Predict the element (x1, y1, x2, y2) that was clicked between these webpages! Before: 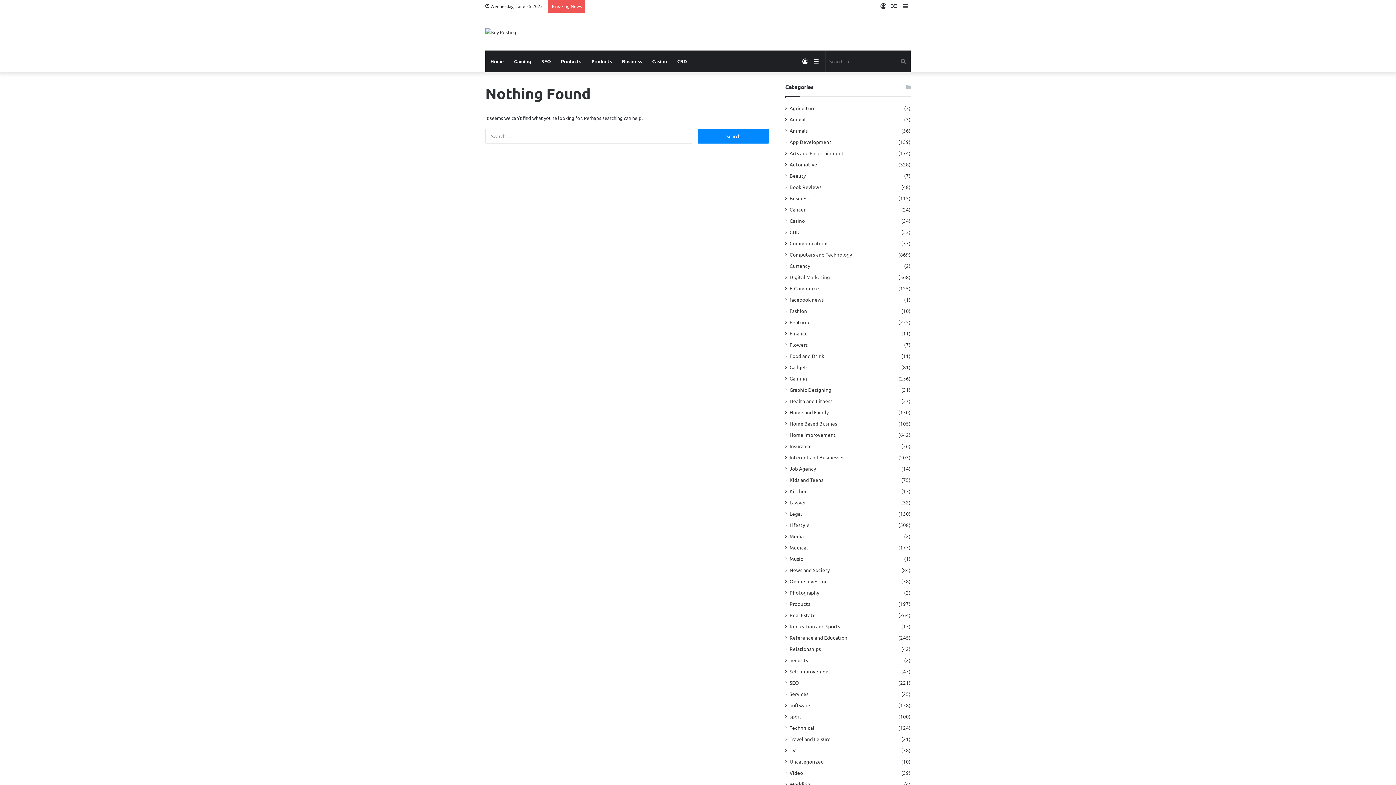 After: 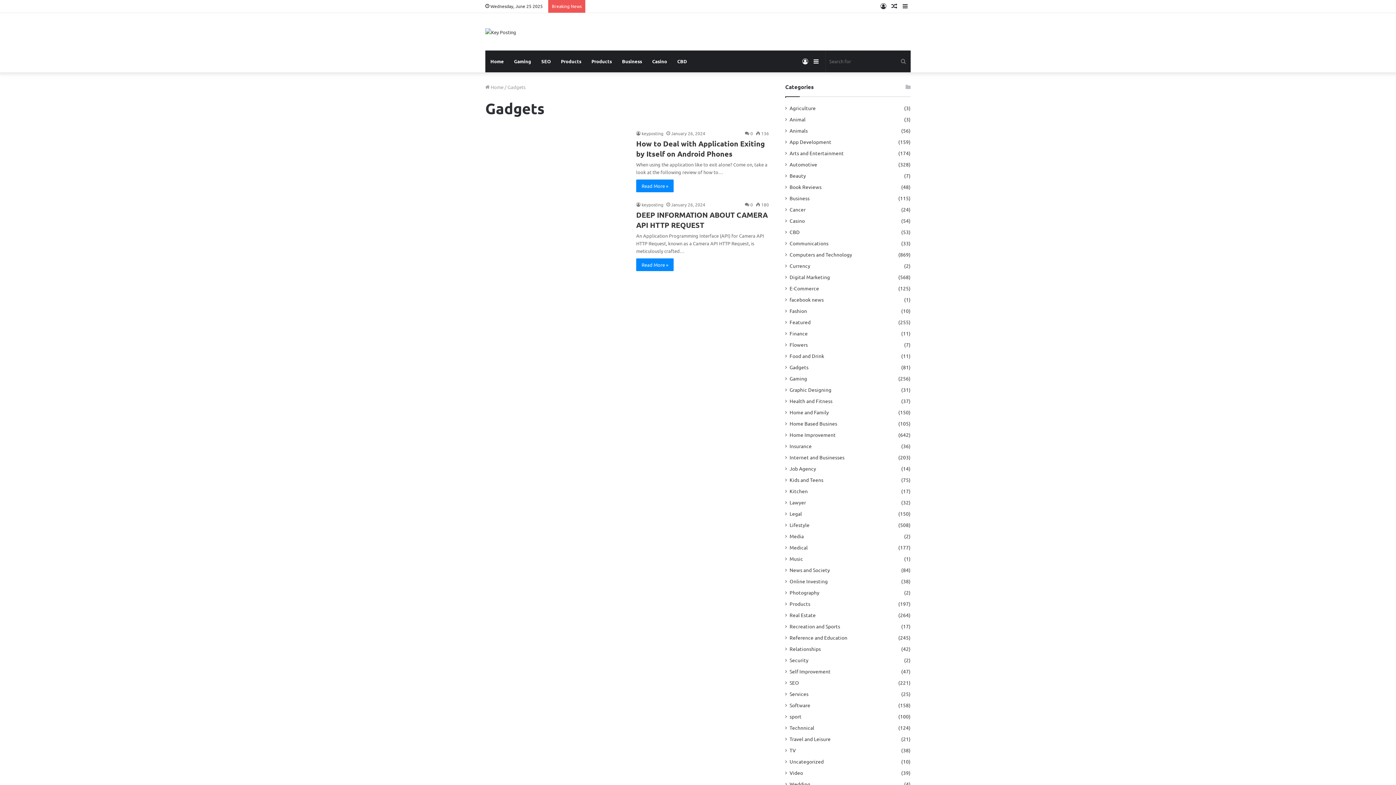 Action: label: Gadgets bbox: (789, 363, 808, 371)